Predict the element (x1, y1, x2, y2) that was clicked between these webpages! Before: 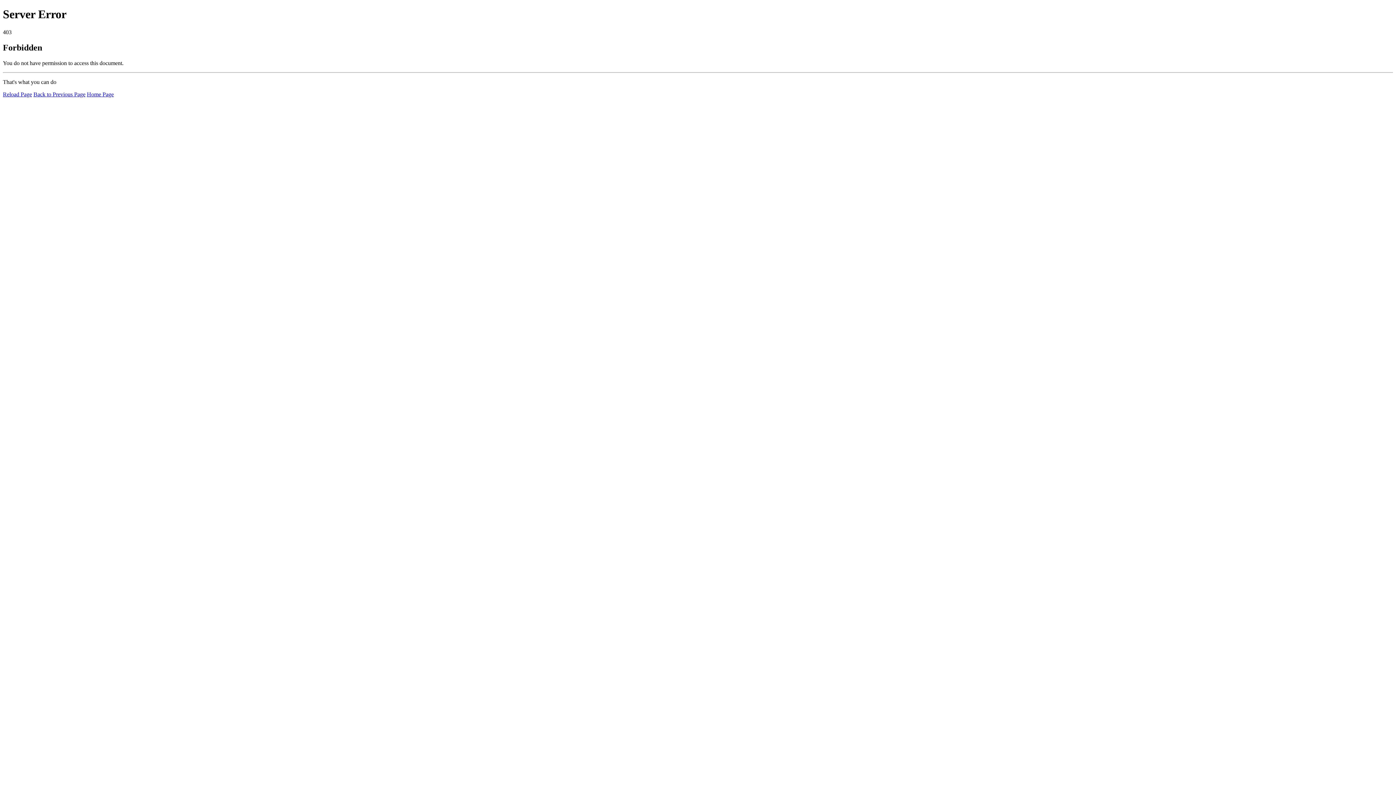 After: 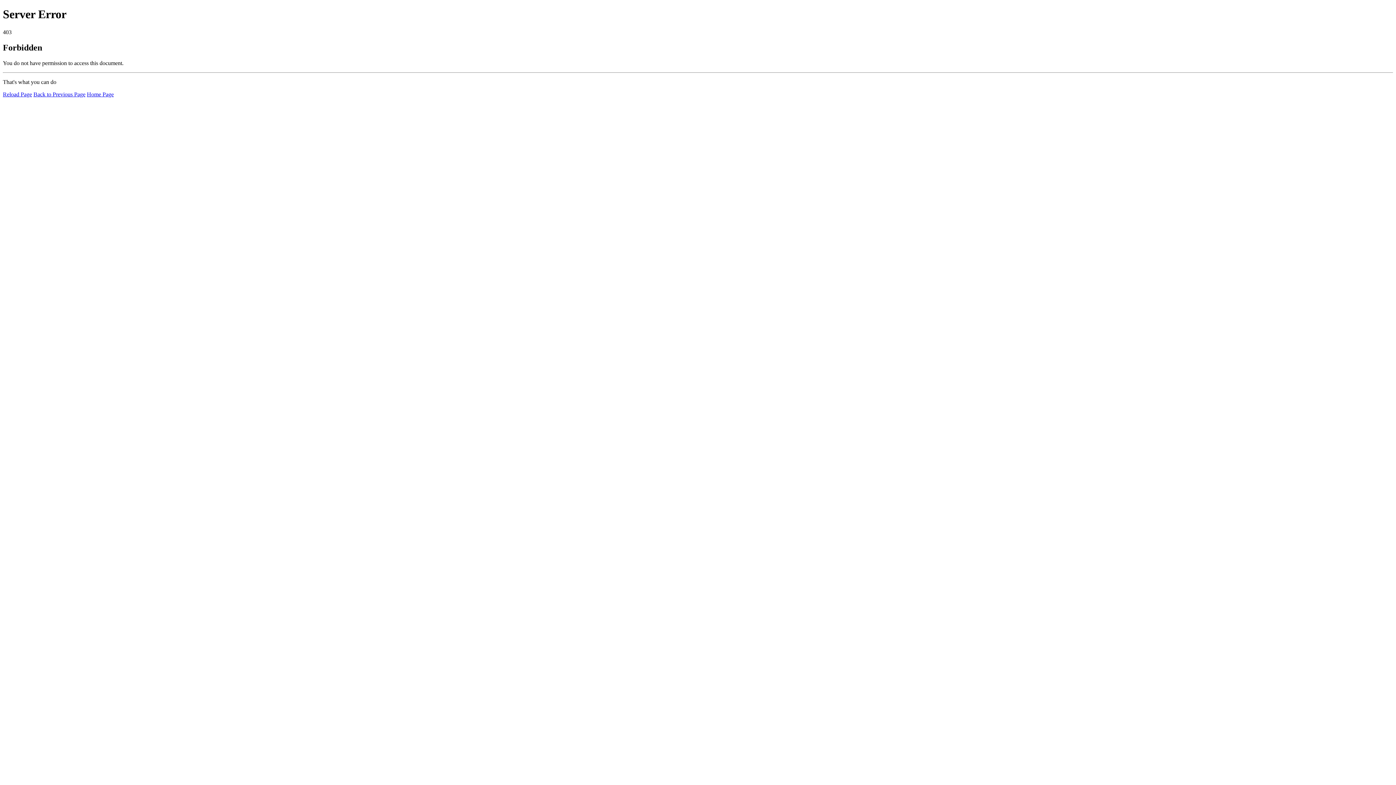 Action: label: Reload Page bbox: (2, 91, 32, 97)